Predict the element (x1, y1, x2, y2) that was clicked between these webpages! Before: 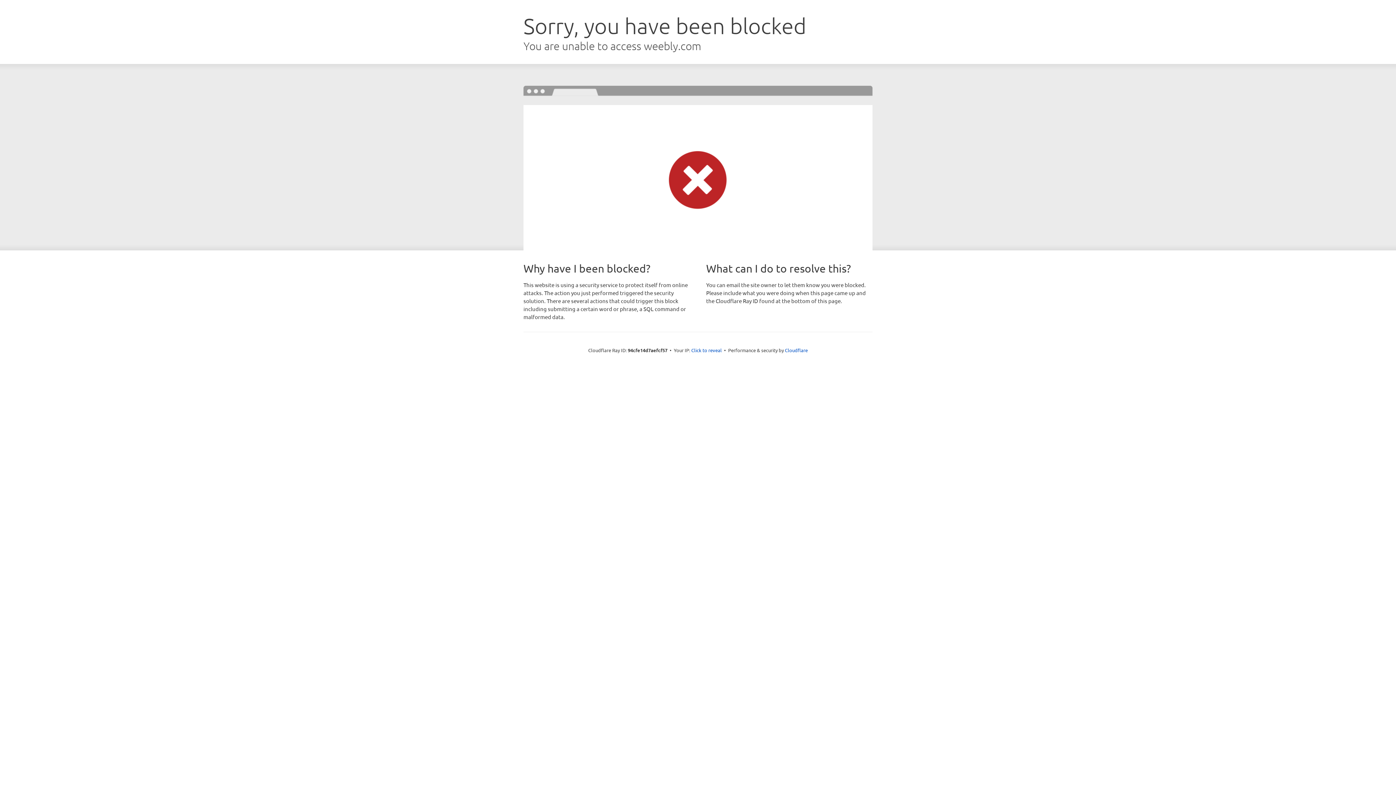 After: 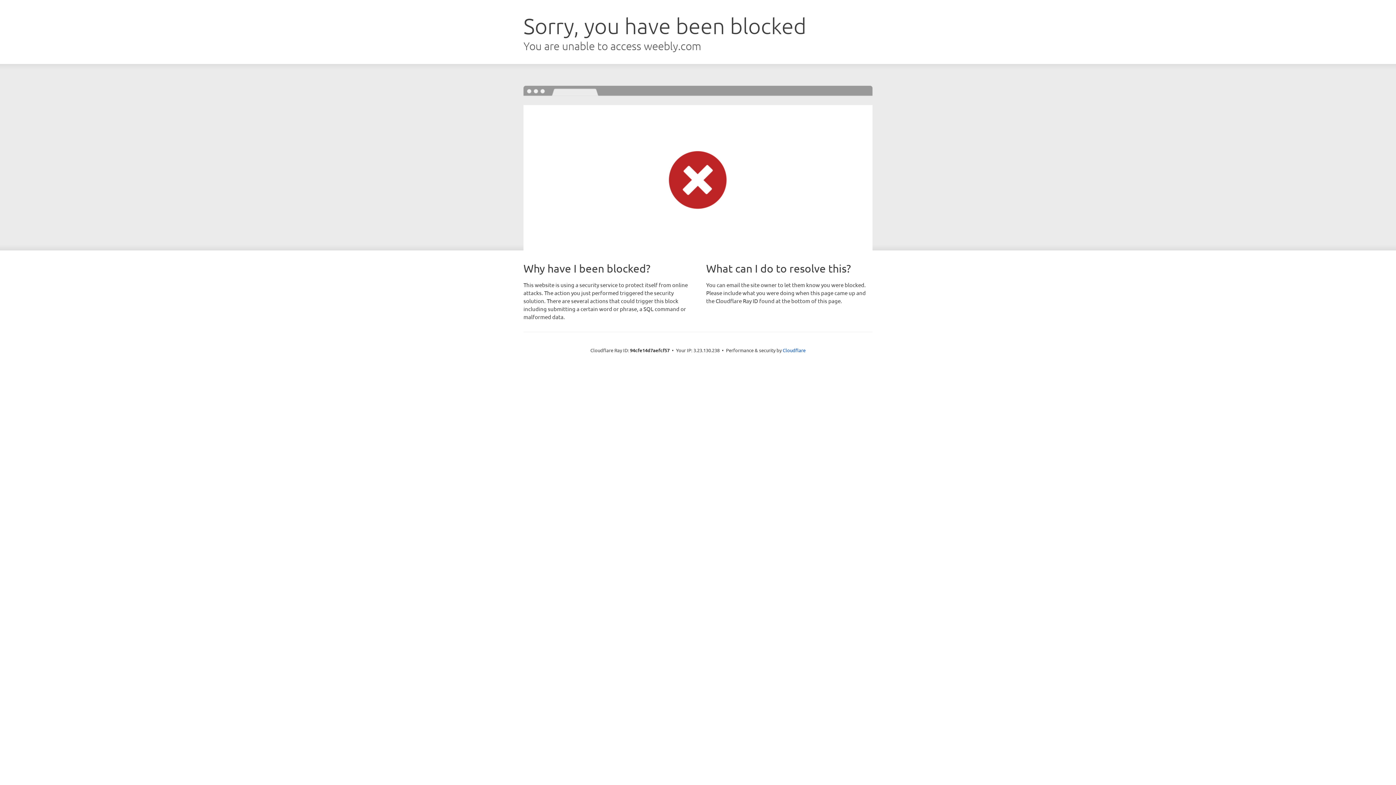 Action: bbox: (691, 346, 722, 353) label: Click to reveal